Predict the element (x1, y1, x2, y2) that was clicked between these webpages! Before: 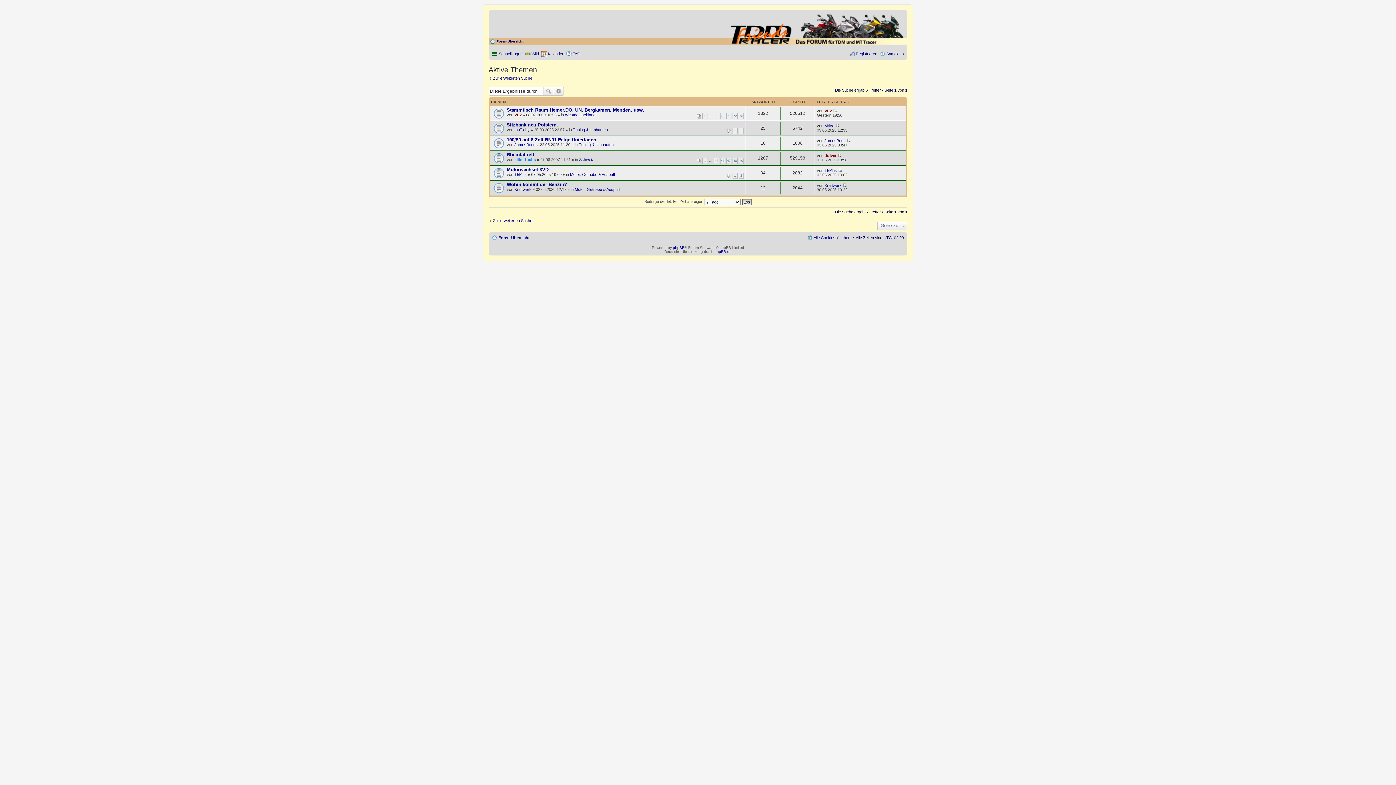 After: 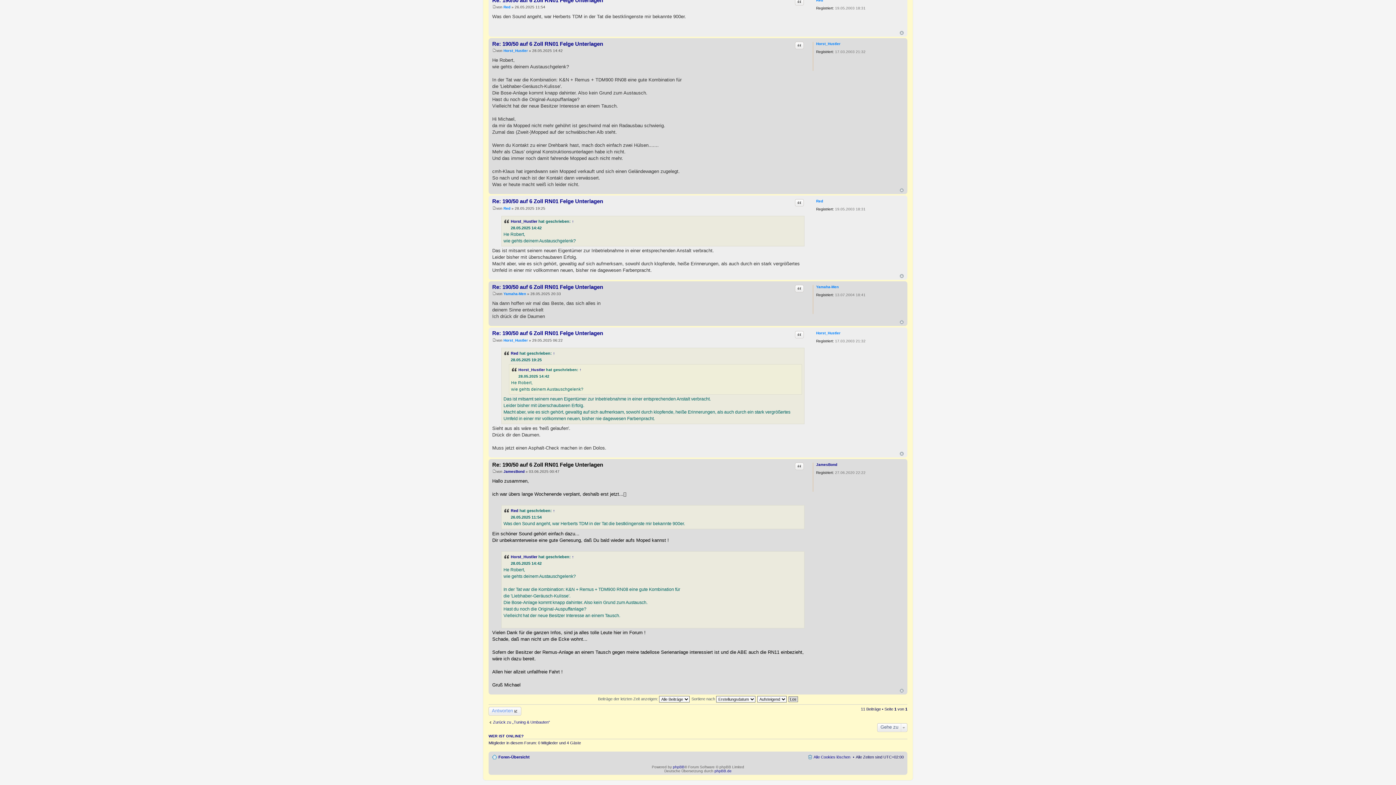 Action: bbox: (846, 138, 850, 142) label: Neuester Beitrag